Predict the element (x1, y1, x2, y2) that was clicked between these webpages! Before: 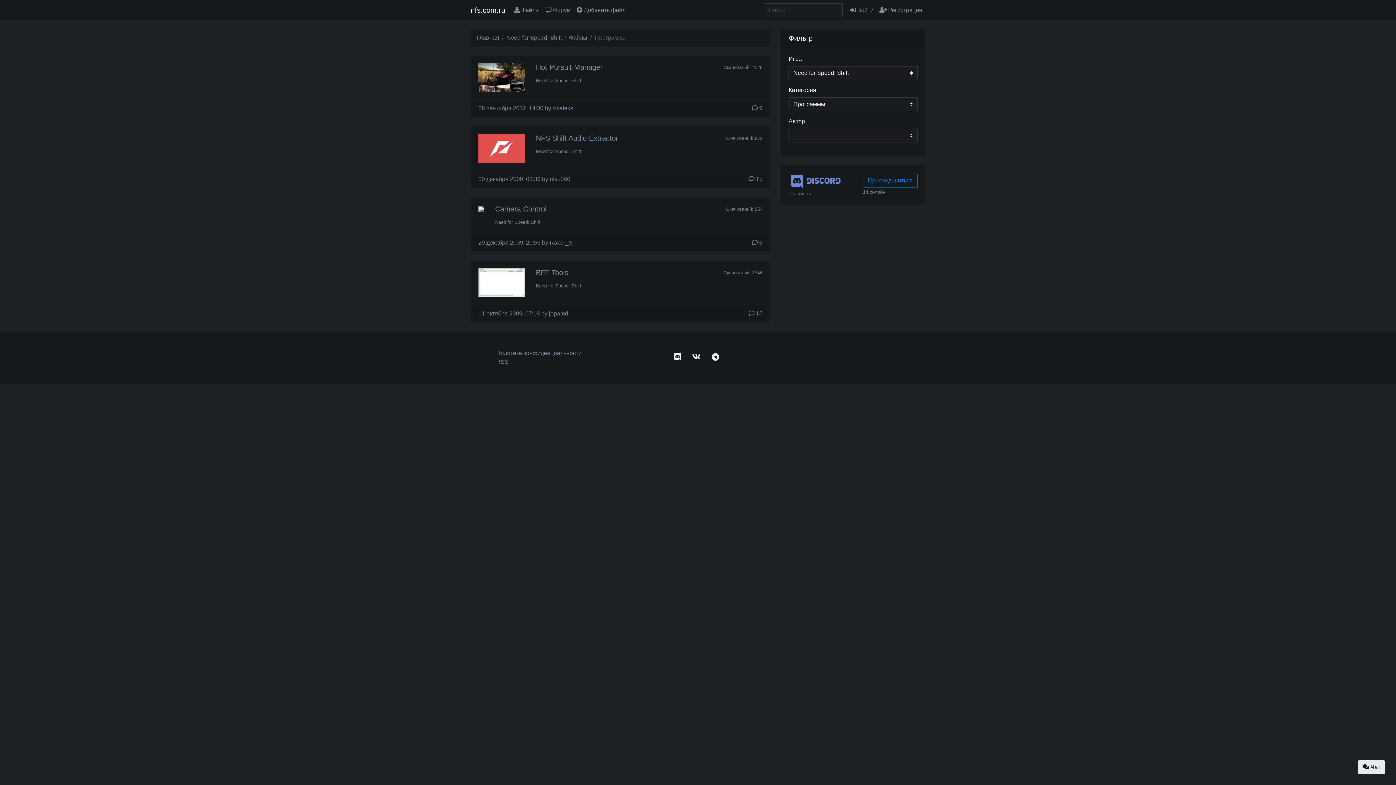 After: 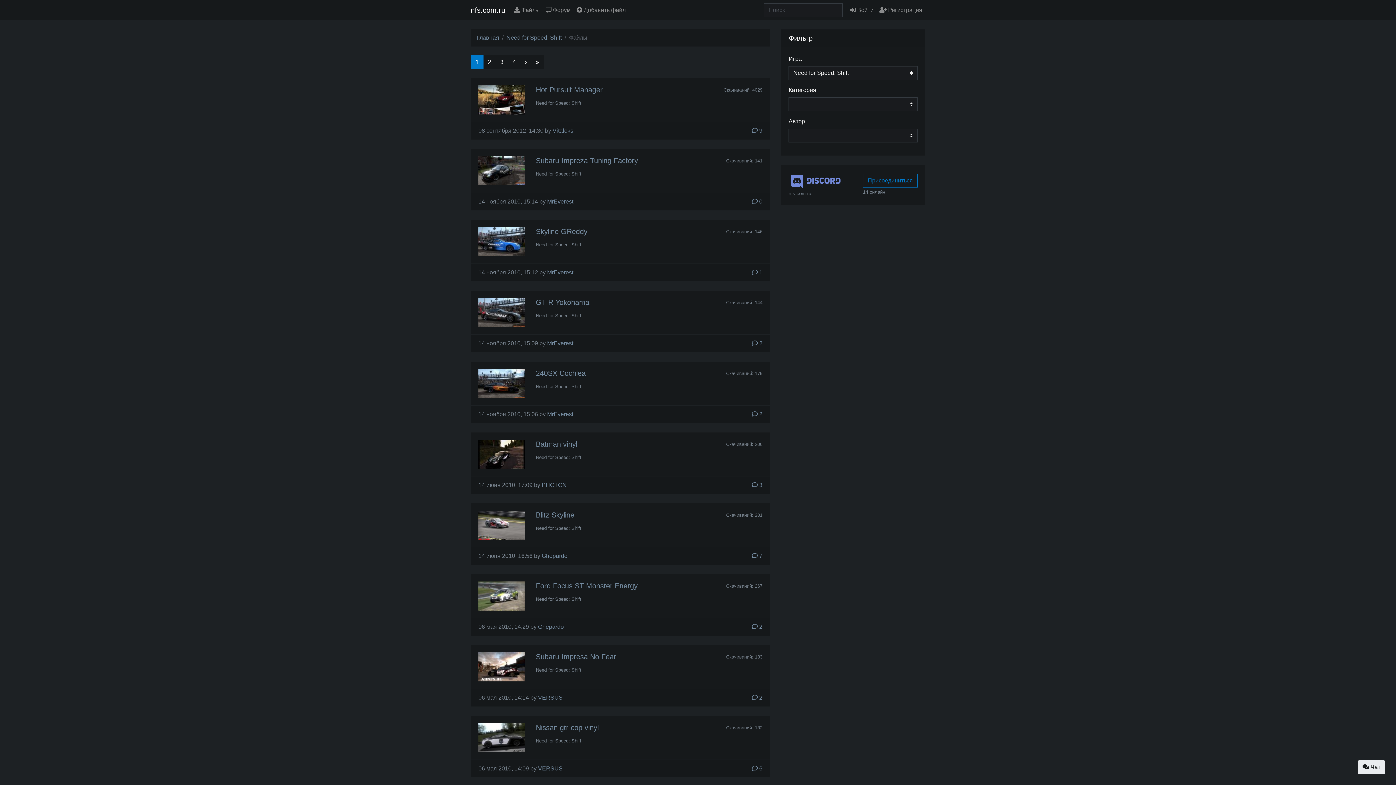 Action: bbox: (569, 33, 587, 42) label: Файлы